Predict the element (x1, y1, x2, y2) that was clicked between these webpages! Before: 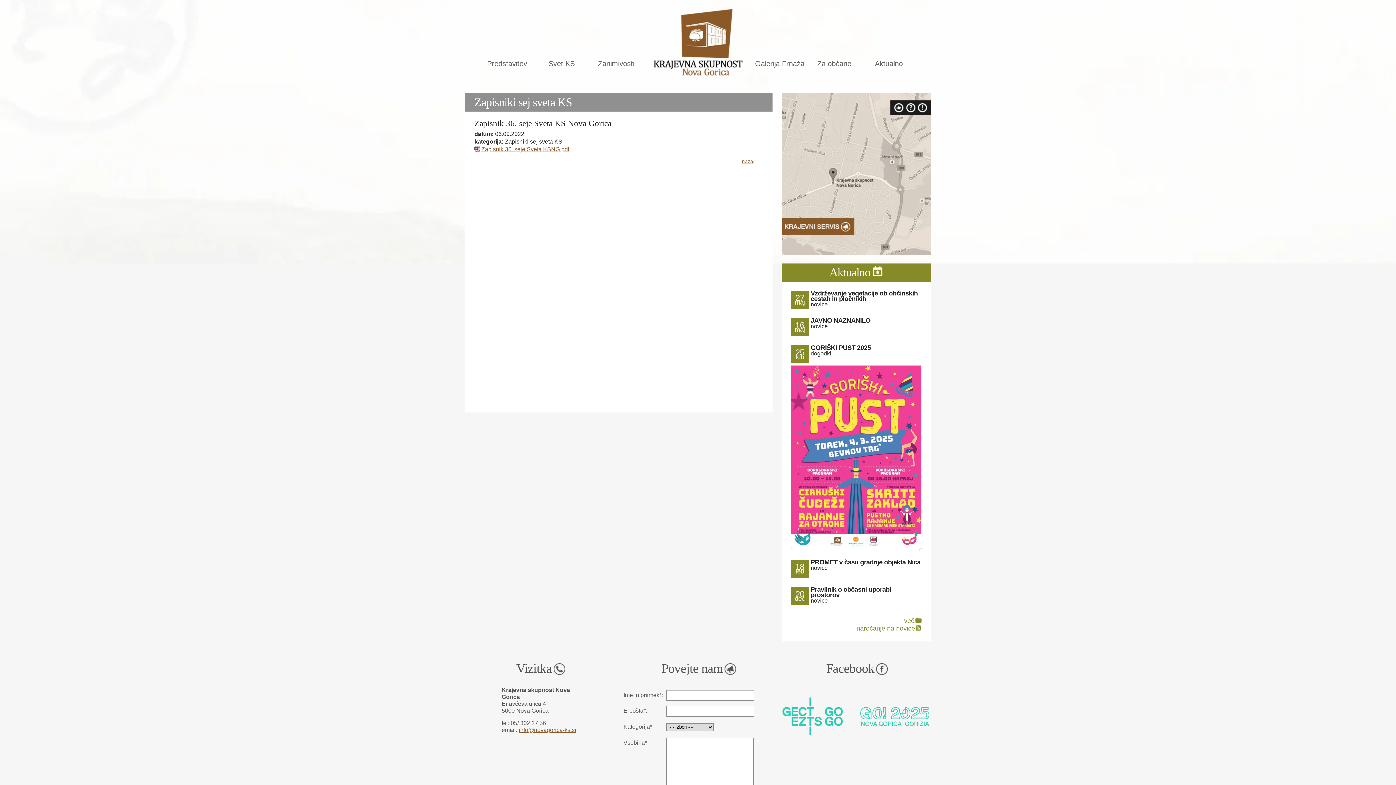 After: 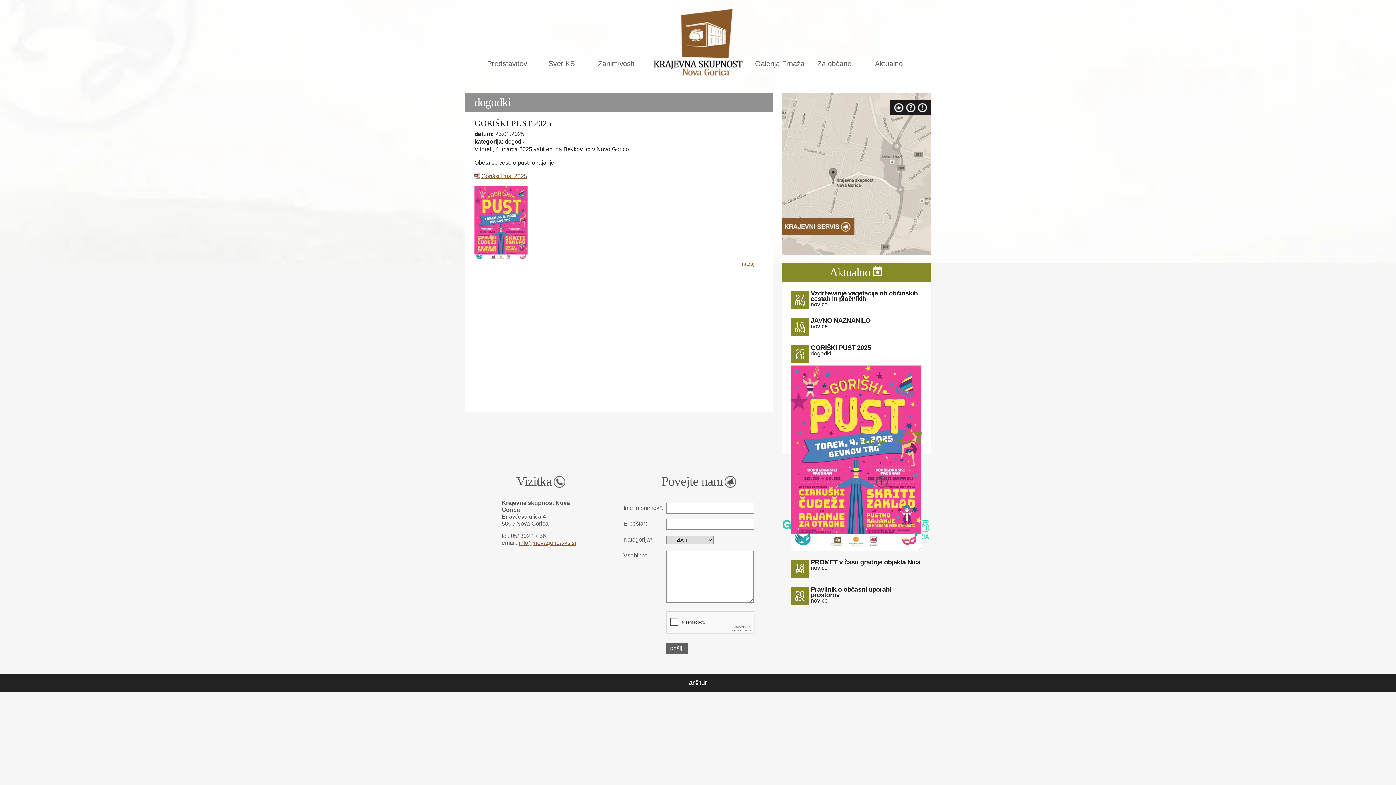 Action: bbox: (810, 346, 871, 350) label: 25
feb
GORIŠKI PUST 2025